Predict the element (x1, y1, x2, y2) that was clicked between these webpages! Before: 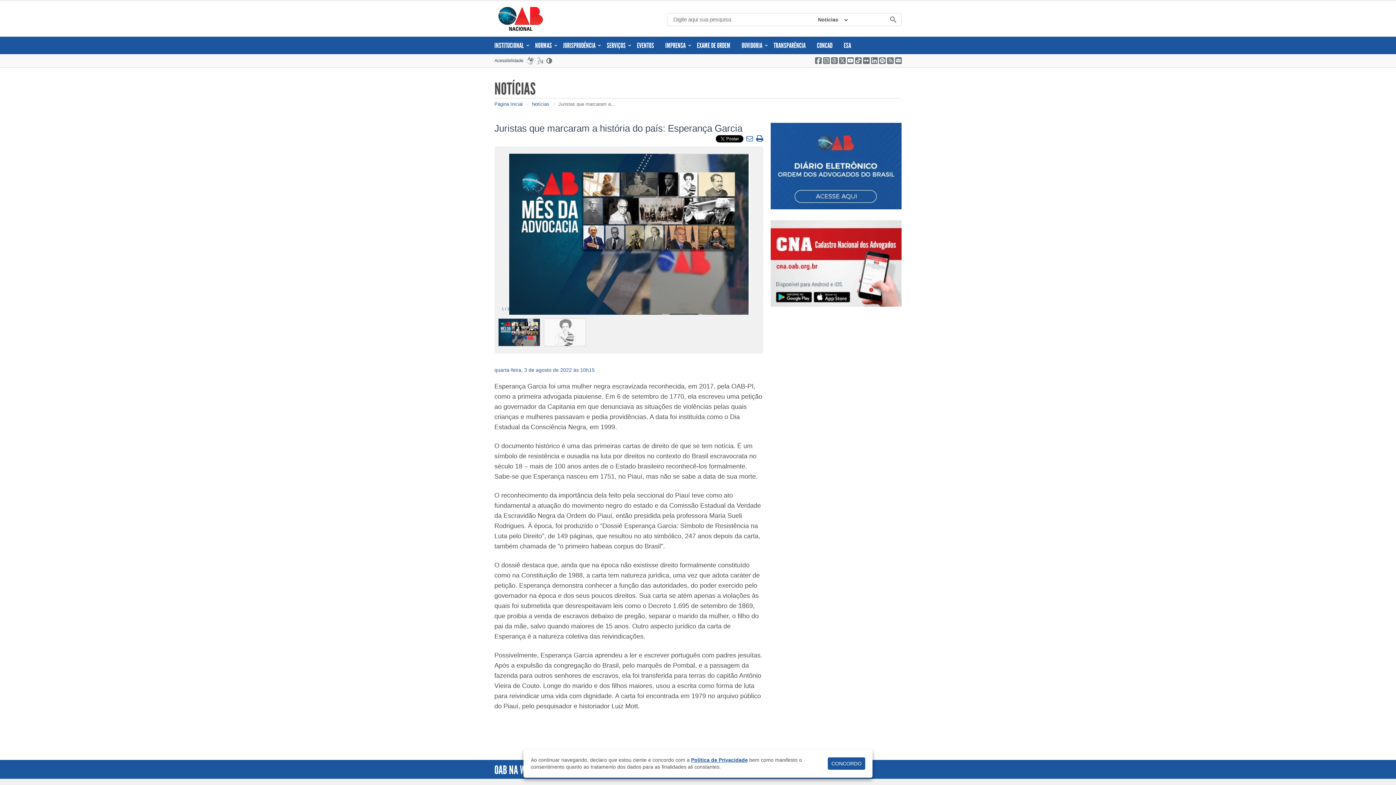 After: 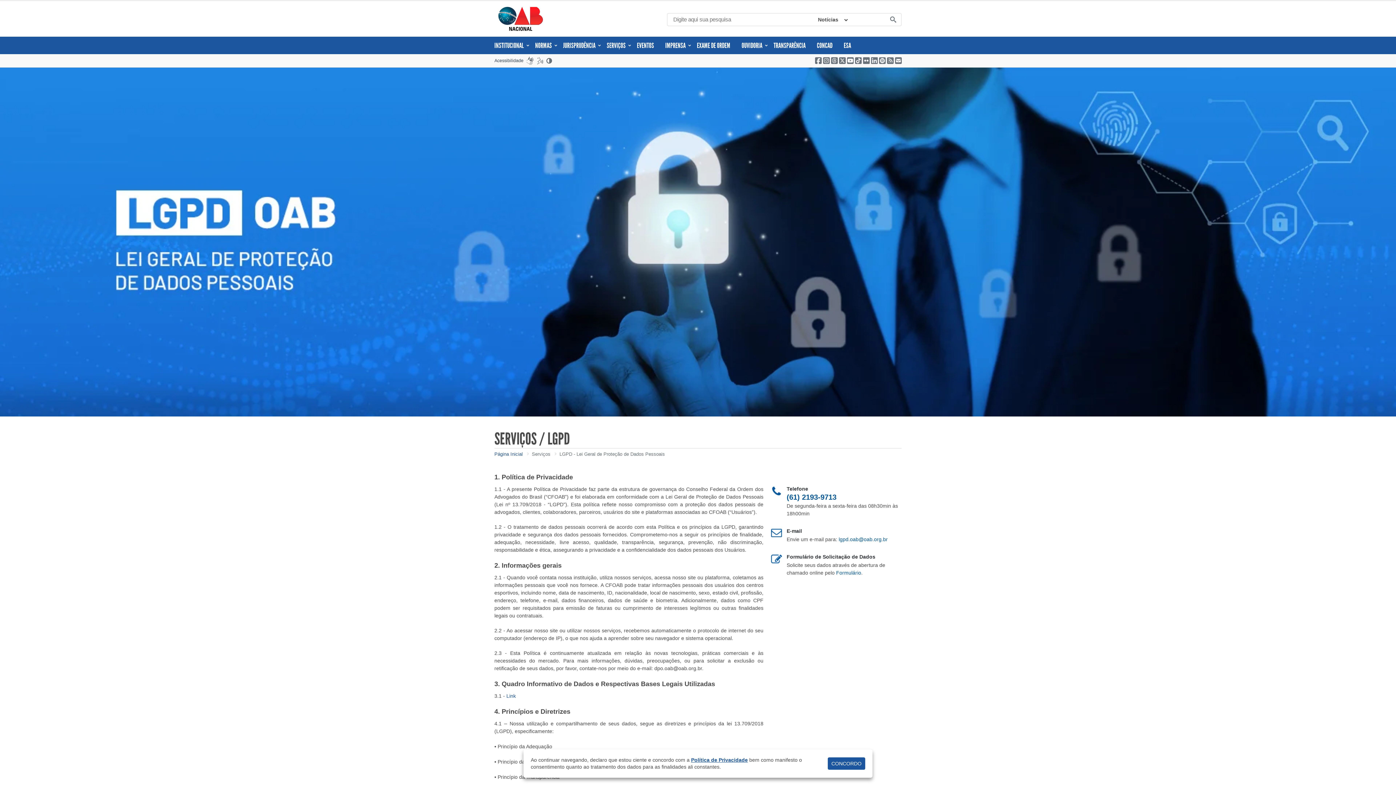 Action: bbox: (691, 757, 748, 763) label: Política de Privacidade